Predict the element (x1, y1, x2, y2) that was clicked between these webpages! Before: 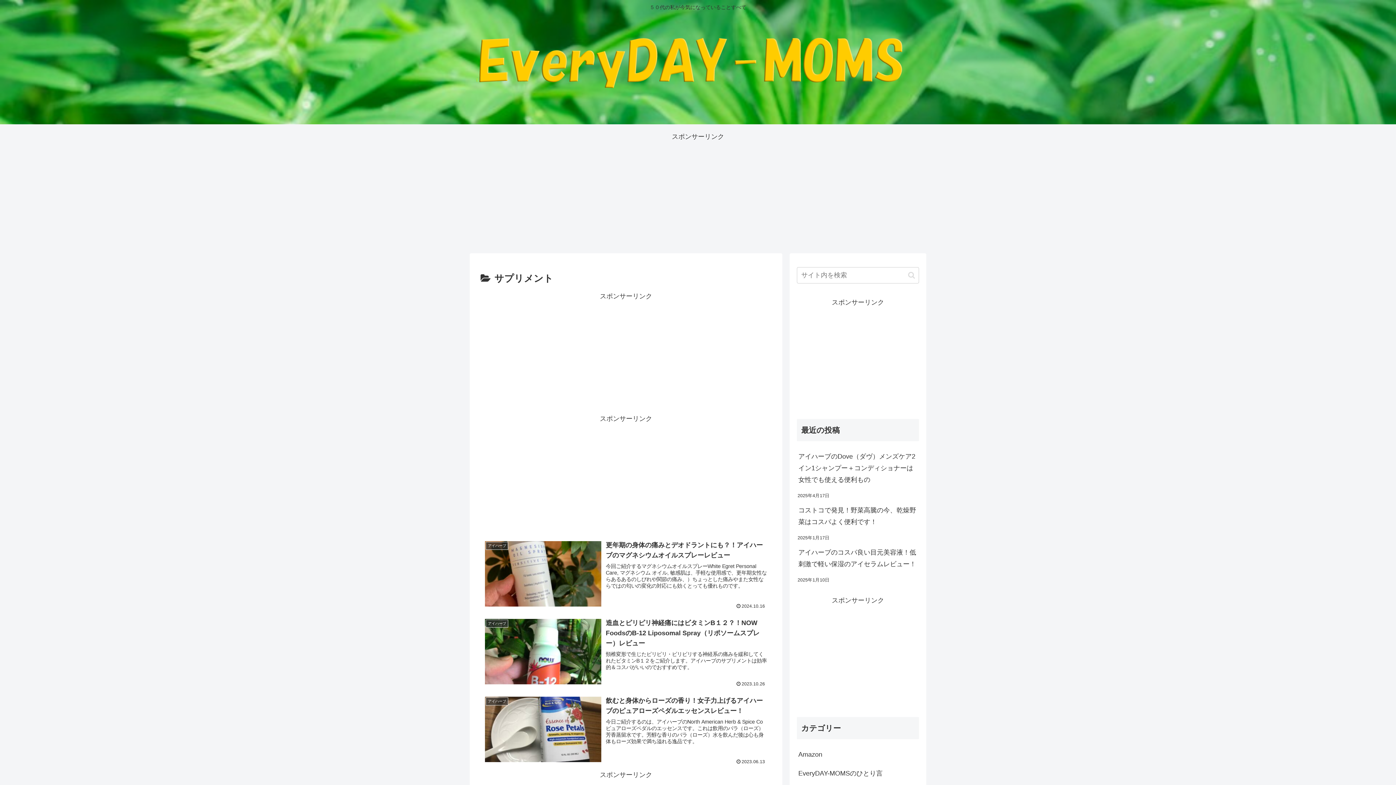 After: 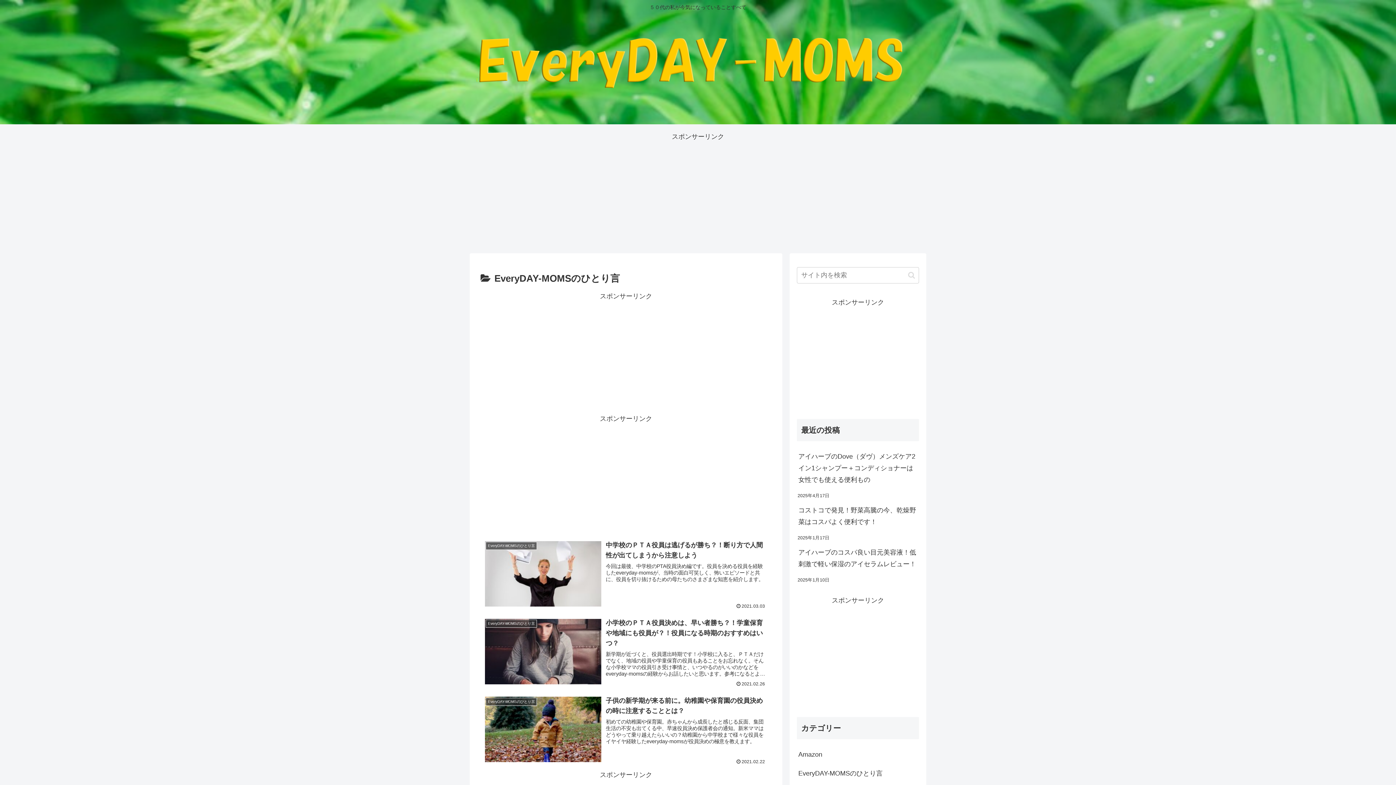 Action: bbox: (797, 764, 919, 783) label: EveryDAY-MOMSのひとり言